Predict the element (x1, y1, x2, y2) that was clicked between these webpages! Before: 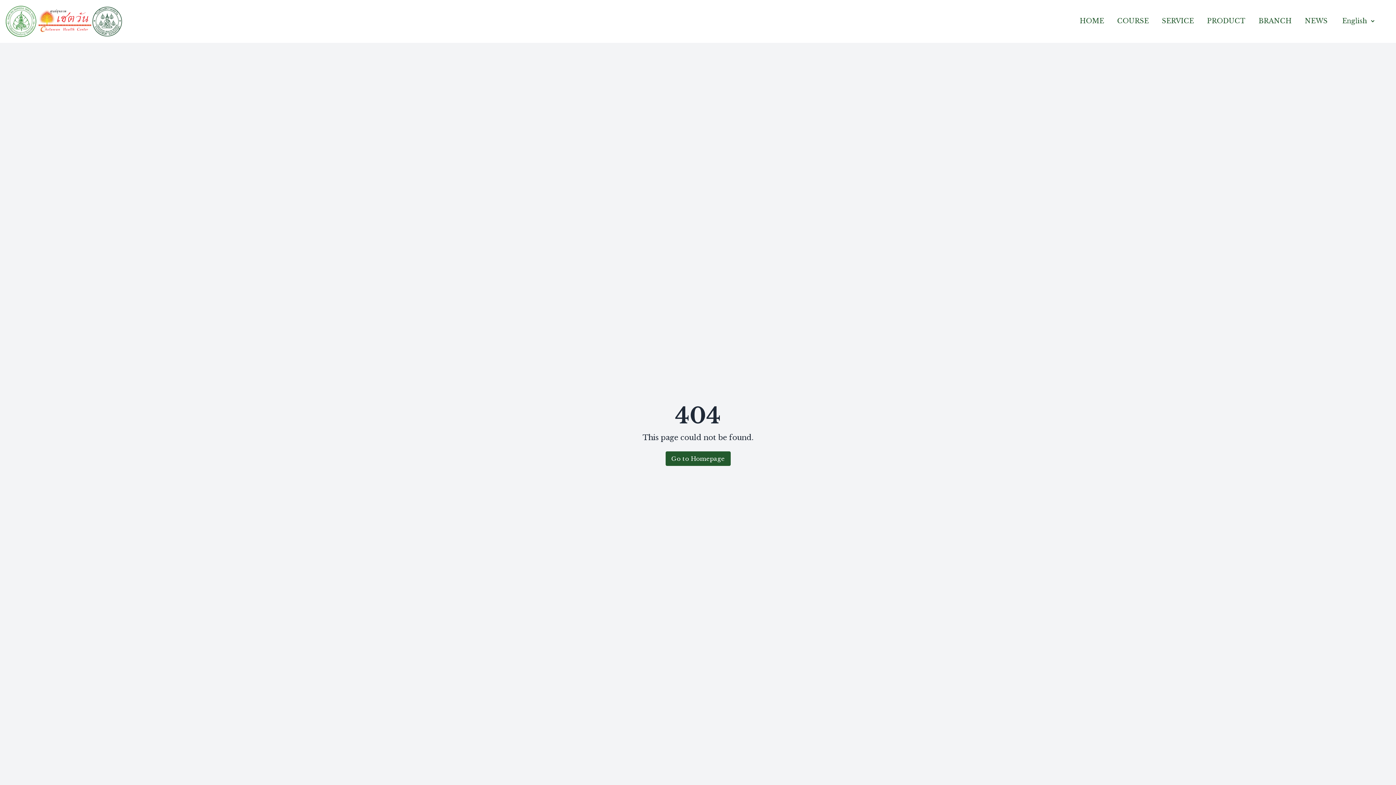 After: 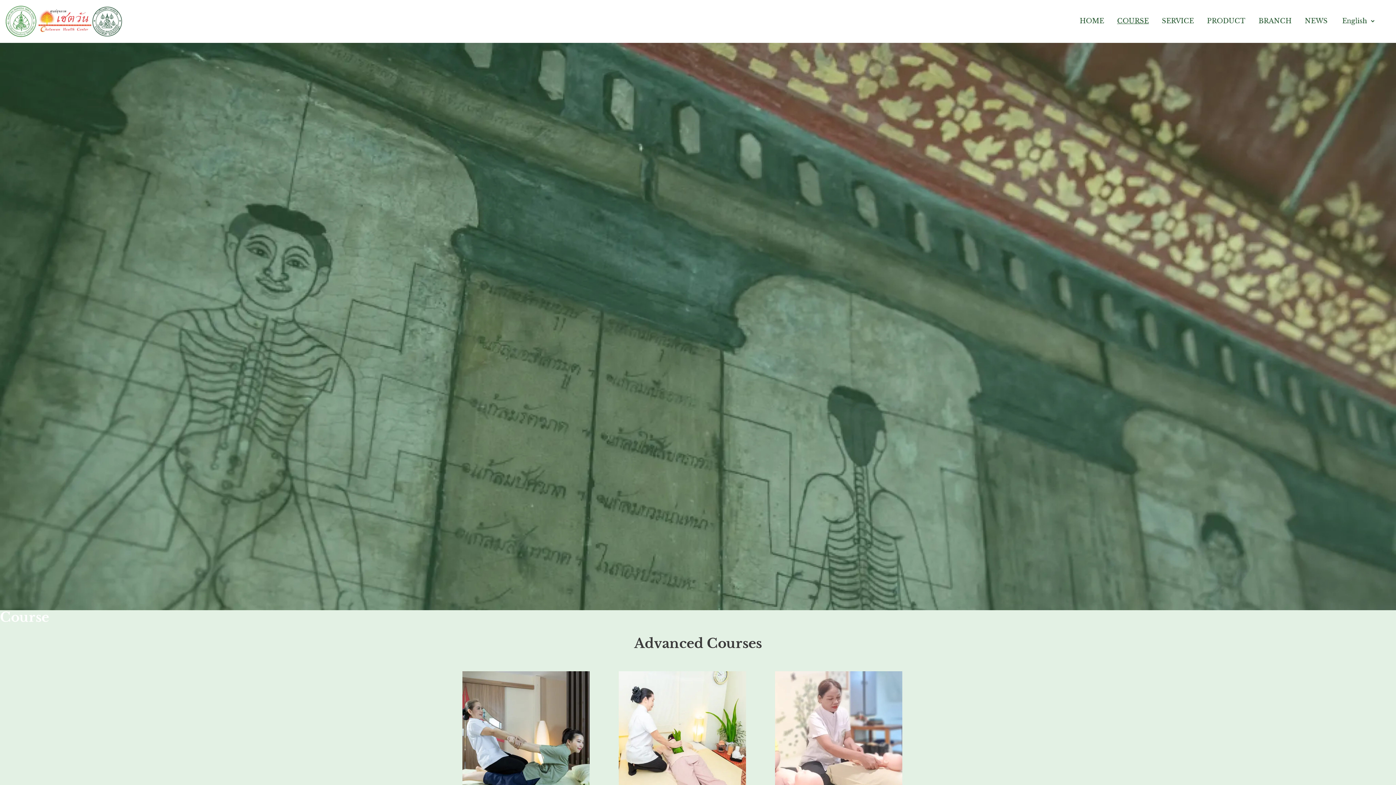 Action: label: COURSE bbox: (1117, 16, 1149, 26)